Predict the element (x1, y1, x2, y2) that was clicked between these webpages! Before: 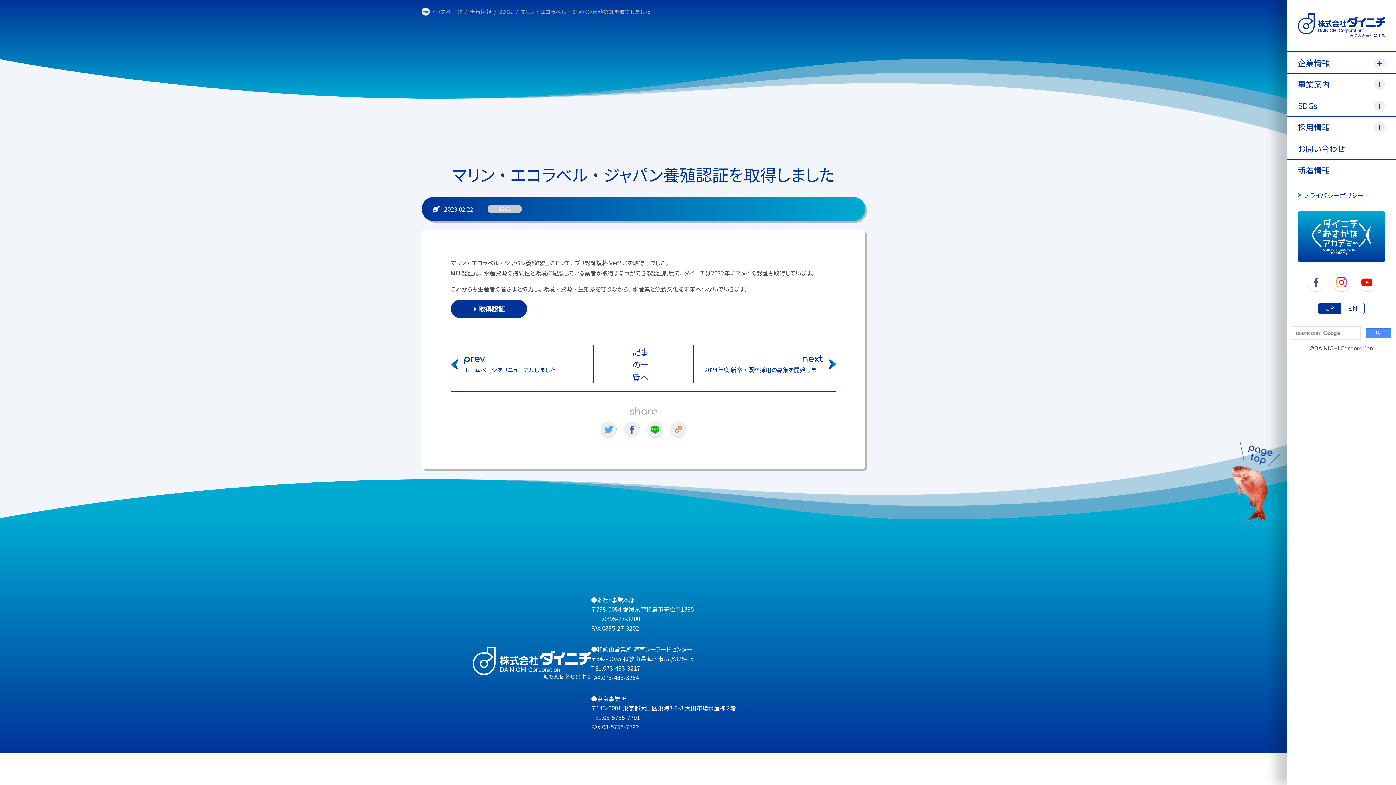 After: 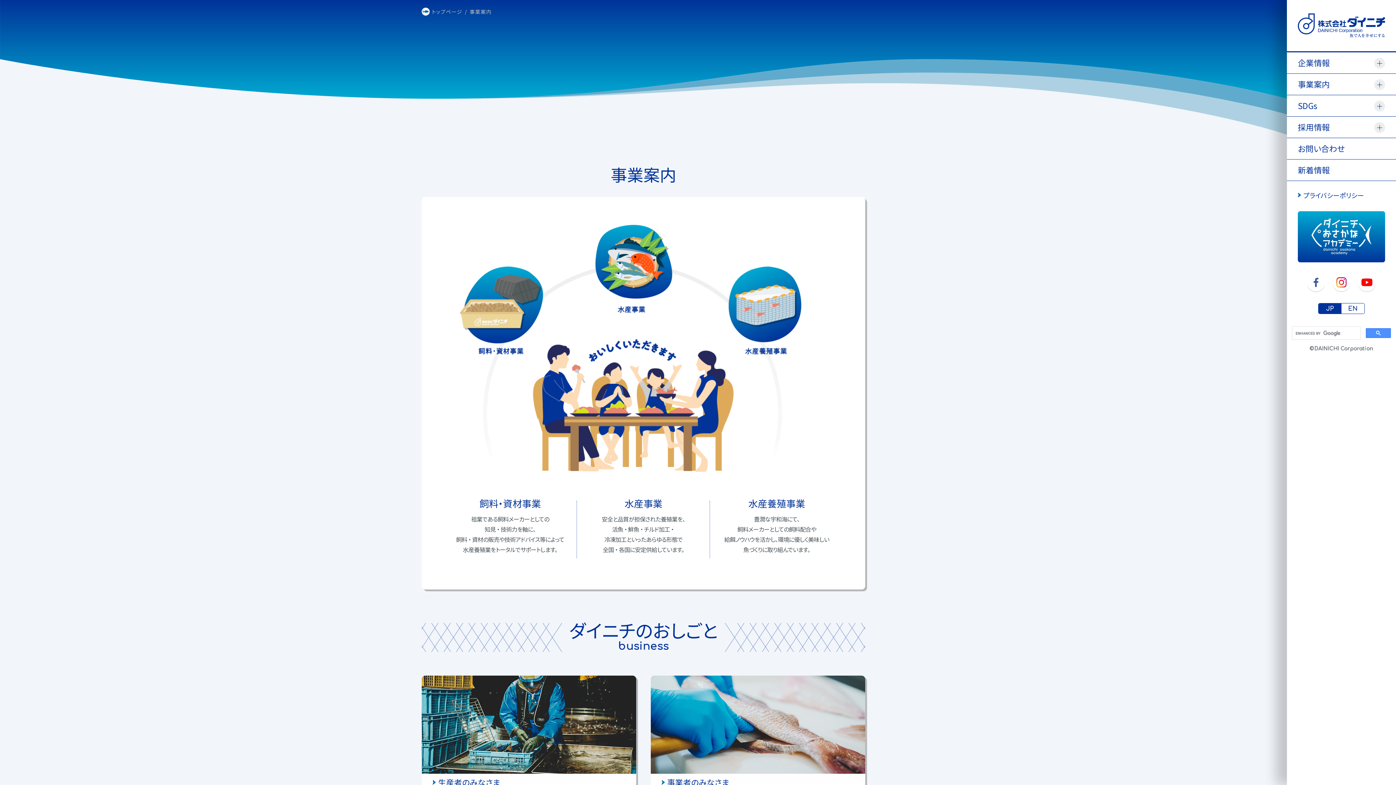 Action: bbox: (1287, 73, 1341, 94) label: 事業案内